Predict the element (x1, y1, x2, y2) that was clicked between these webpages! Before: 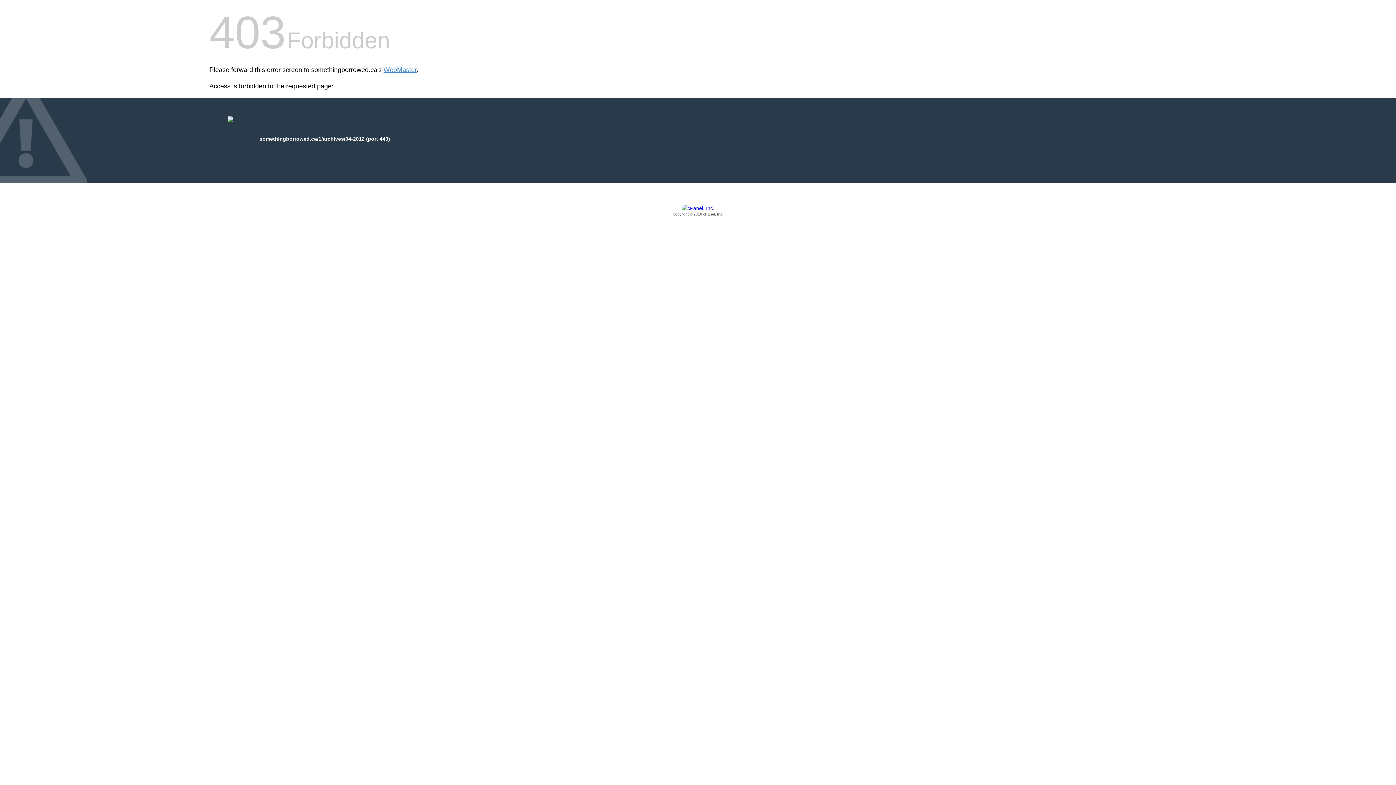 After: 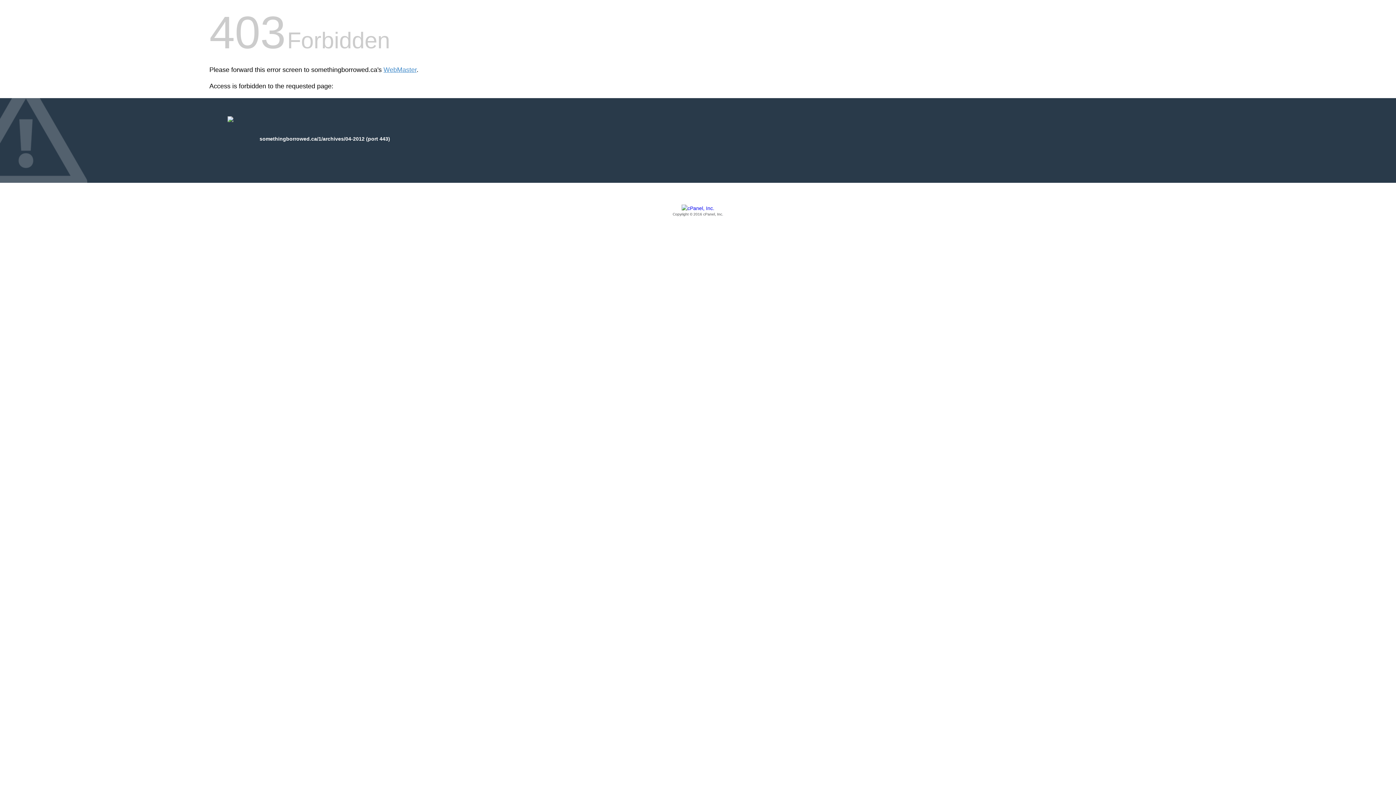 Action: label: Copyright © 2016 cPanel, Inc. bbox: (209, 205, 1186, 217)